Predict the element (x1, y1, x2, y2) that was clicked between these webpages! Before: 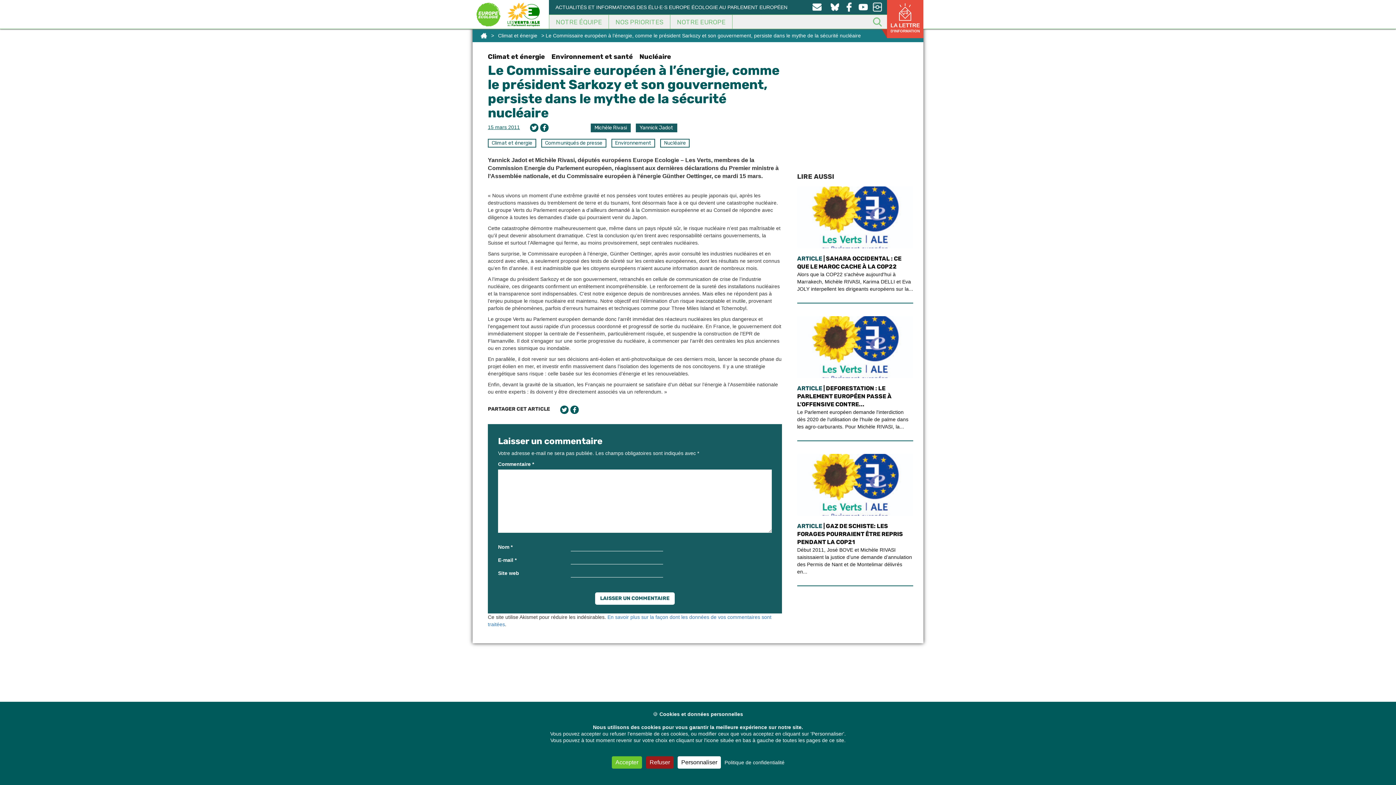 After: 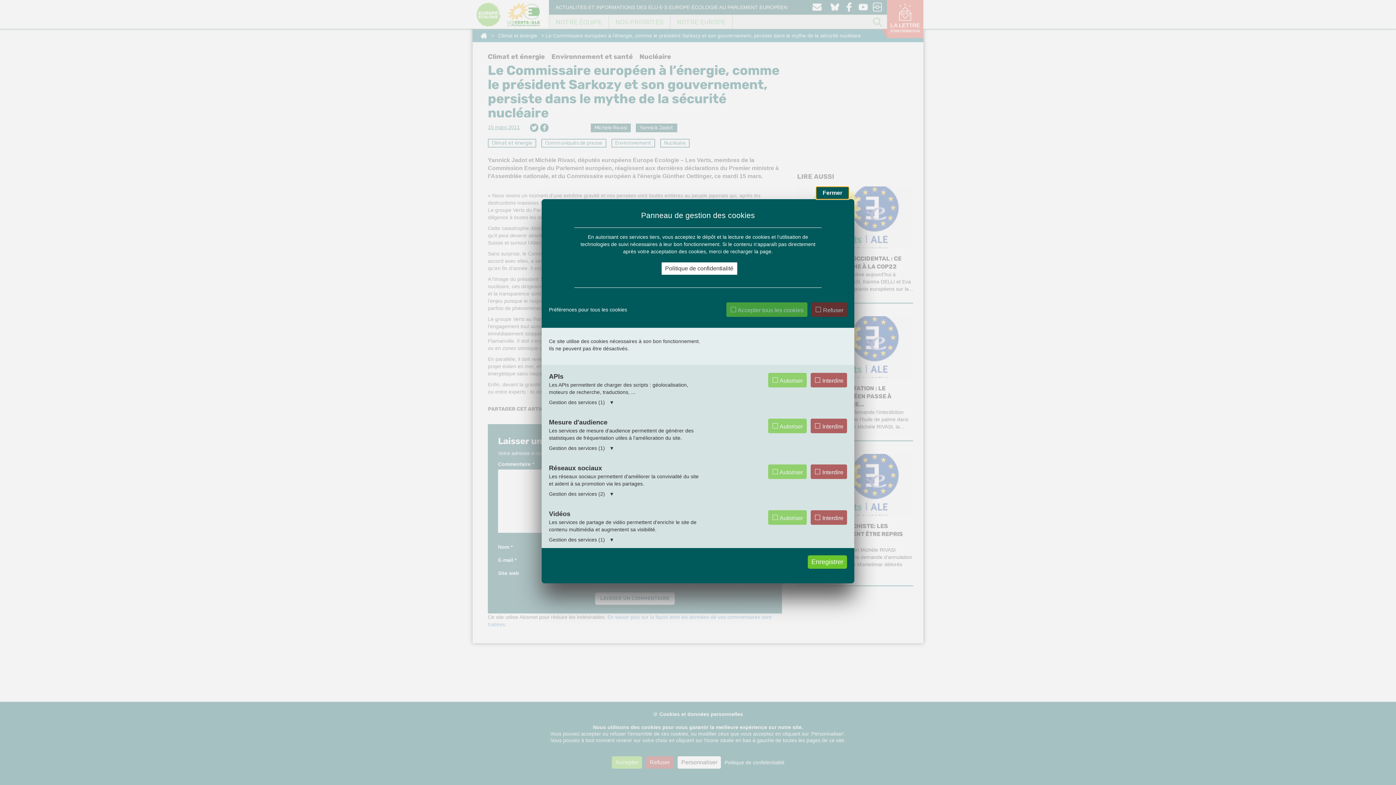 Action: bbox: (677, 756, 721, 769) label: Personnaliser (fenêtre modale)